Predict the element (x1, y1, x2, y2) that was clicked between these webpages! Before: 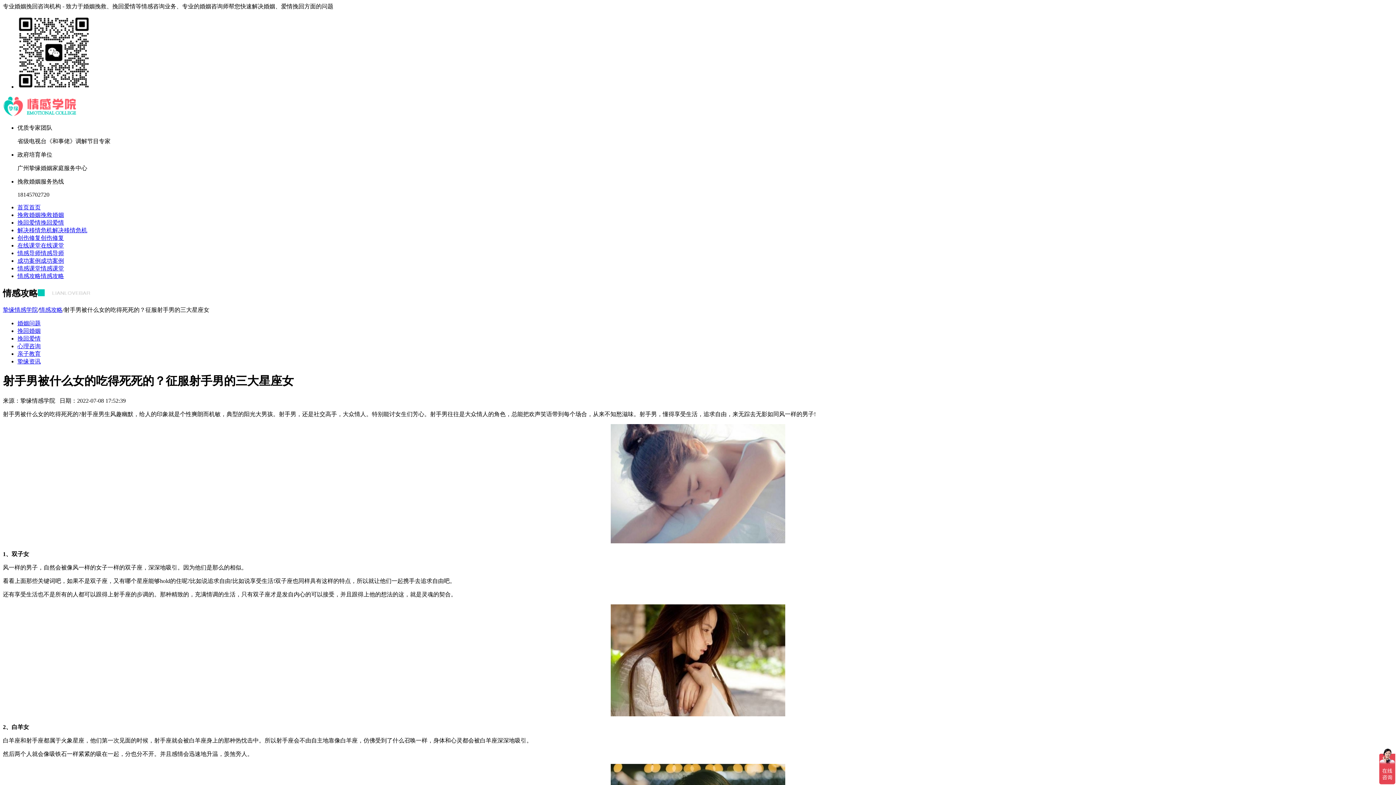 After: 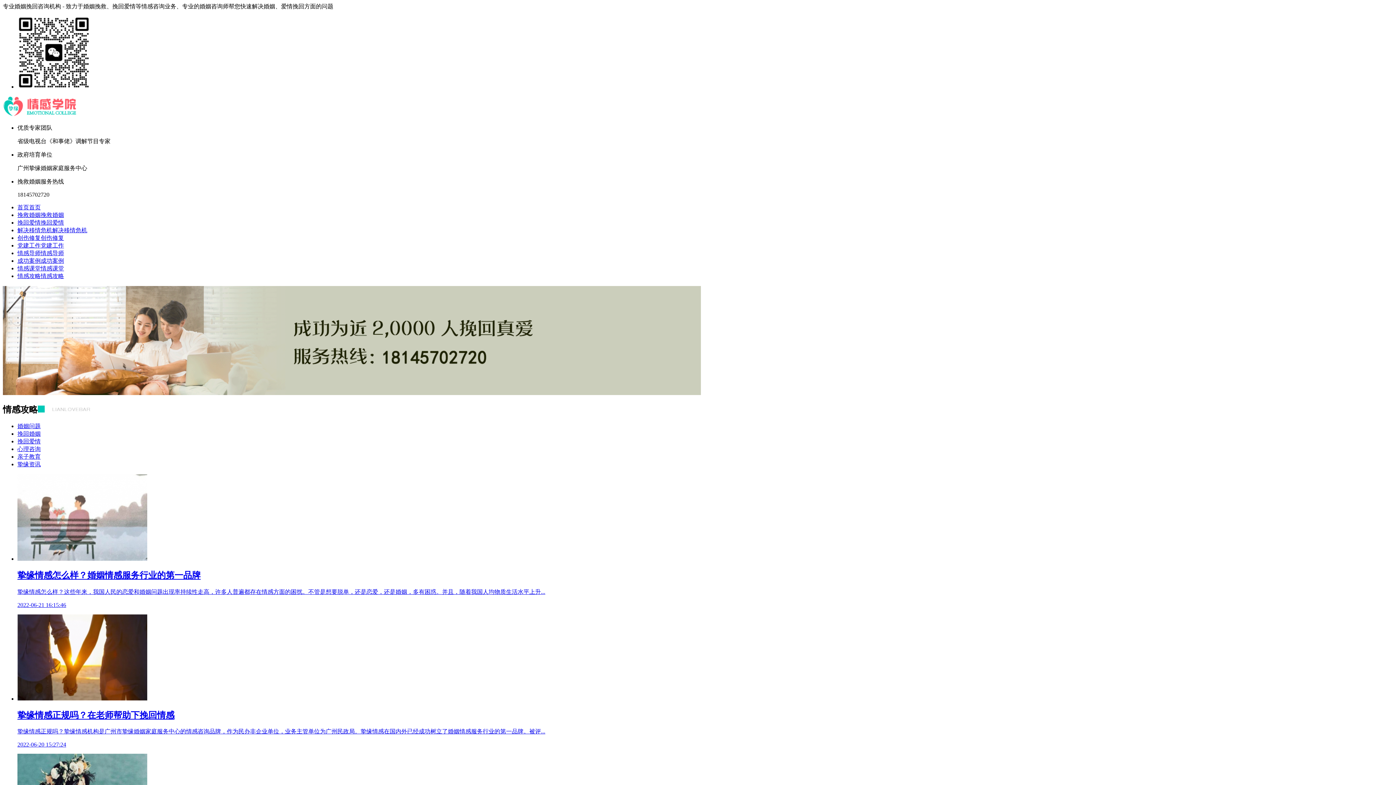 Action: bbox: (17, 358, 40, 364) label: 挚缘资讯